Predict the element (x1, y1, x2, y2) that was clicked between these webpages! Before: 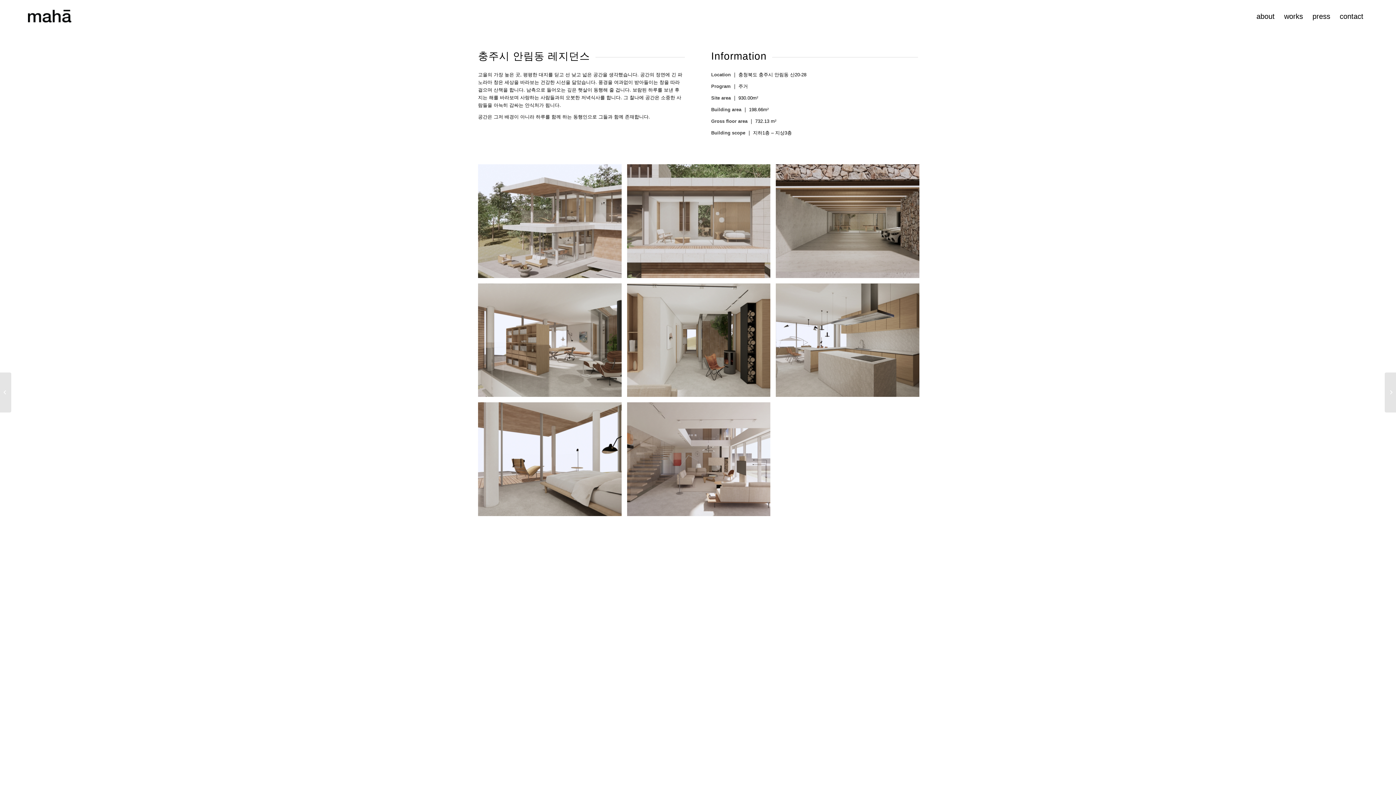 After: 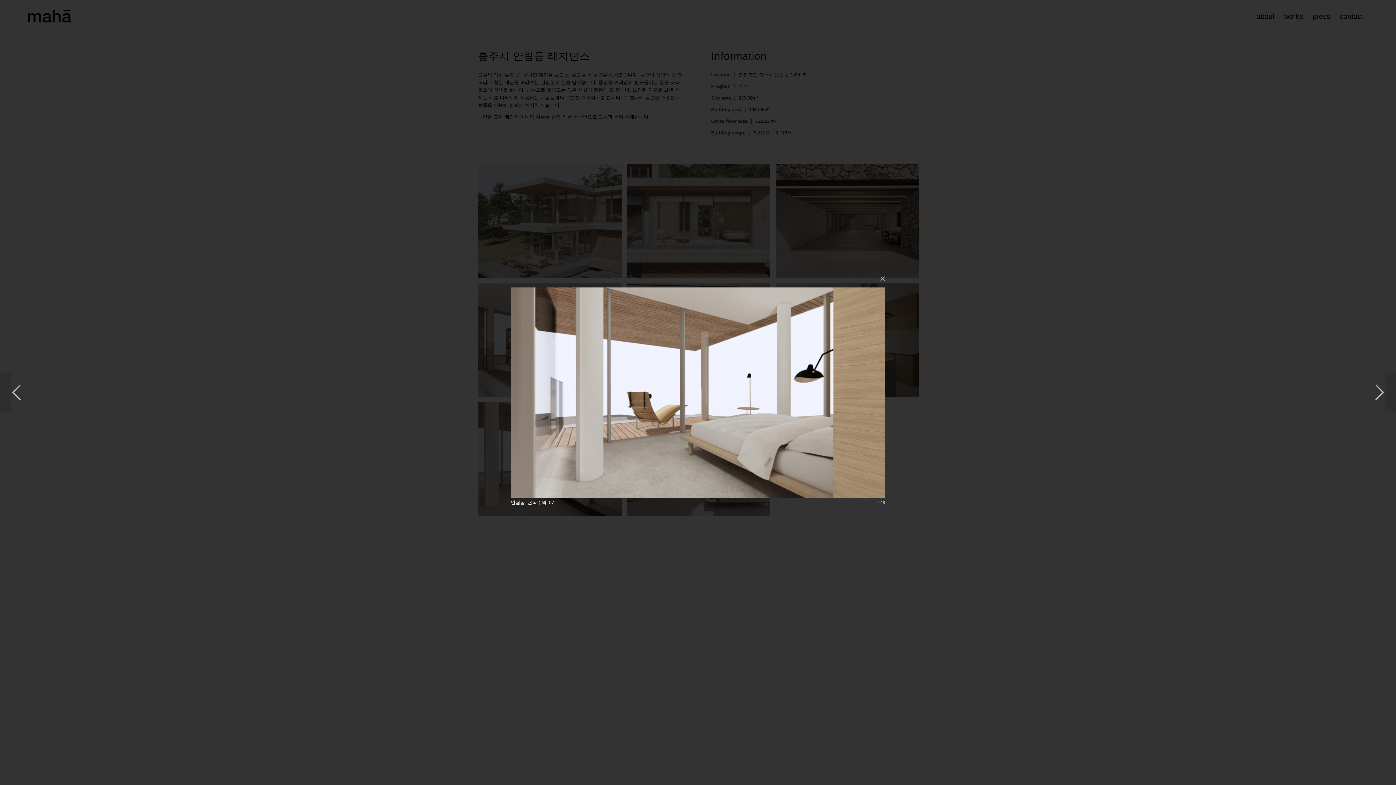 Action: bbox: (478, 402, 627, 521) label: image 안림동_단독주택_07